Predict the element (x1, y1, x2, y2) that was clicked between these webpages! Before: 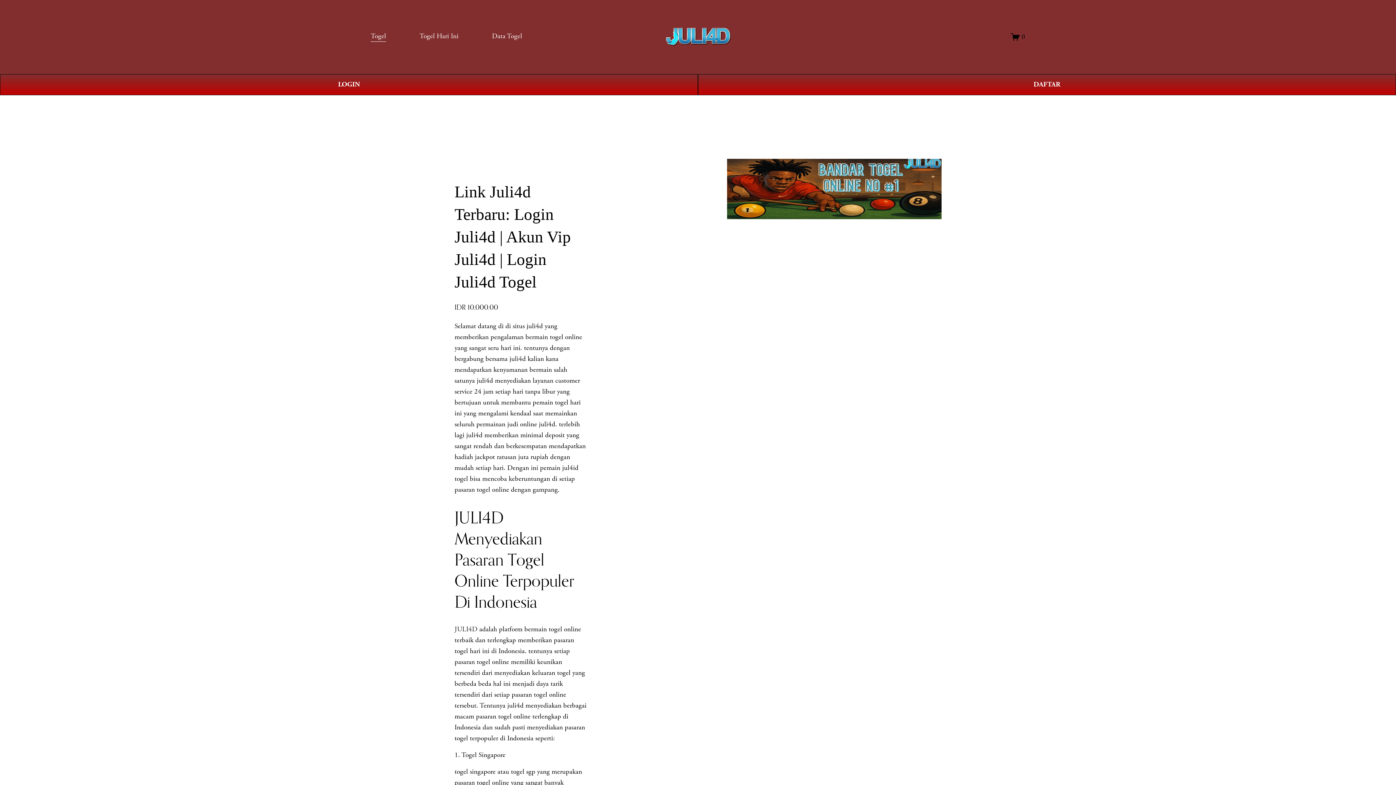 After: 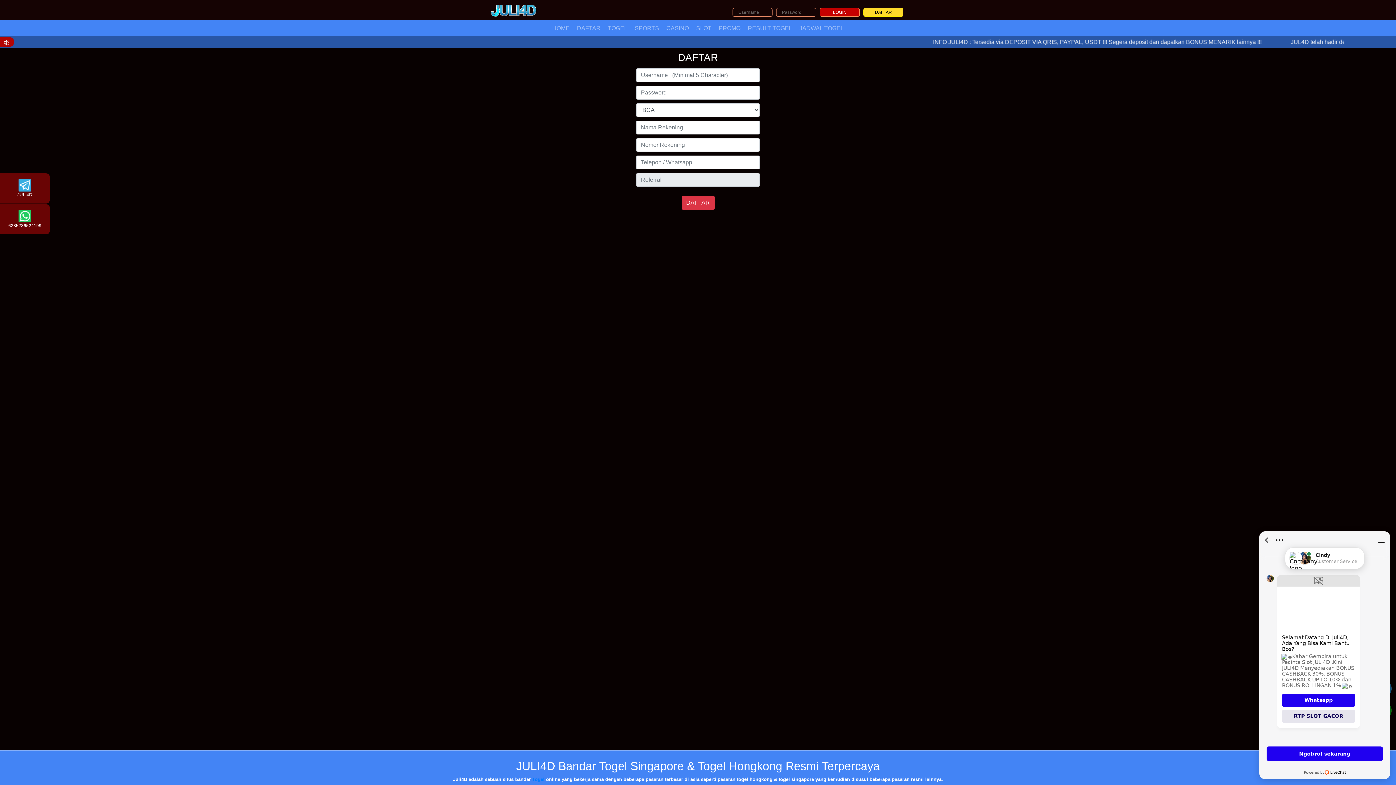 Action: bbox: (698, 74, 1396, 95) label: DAFTAR